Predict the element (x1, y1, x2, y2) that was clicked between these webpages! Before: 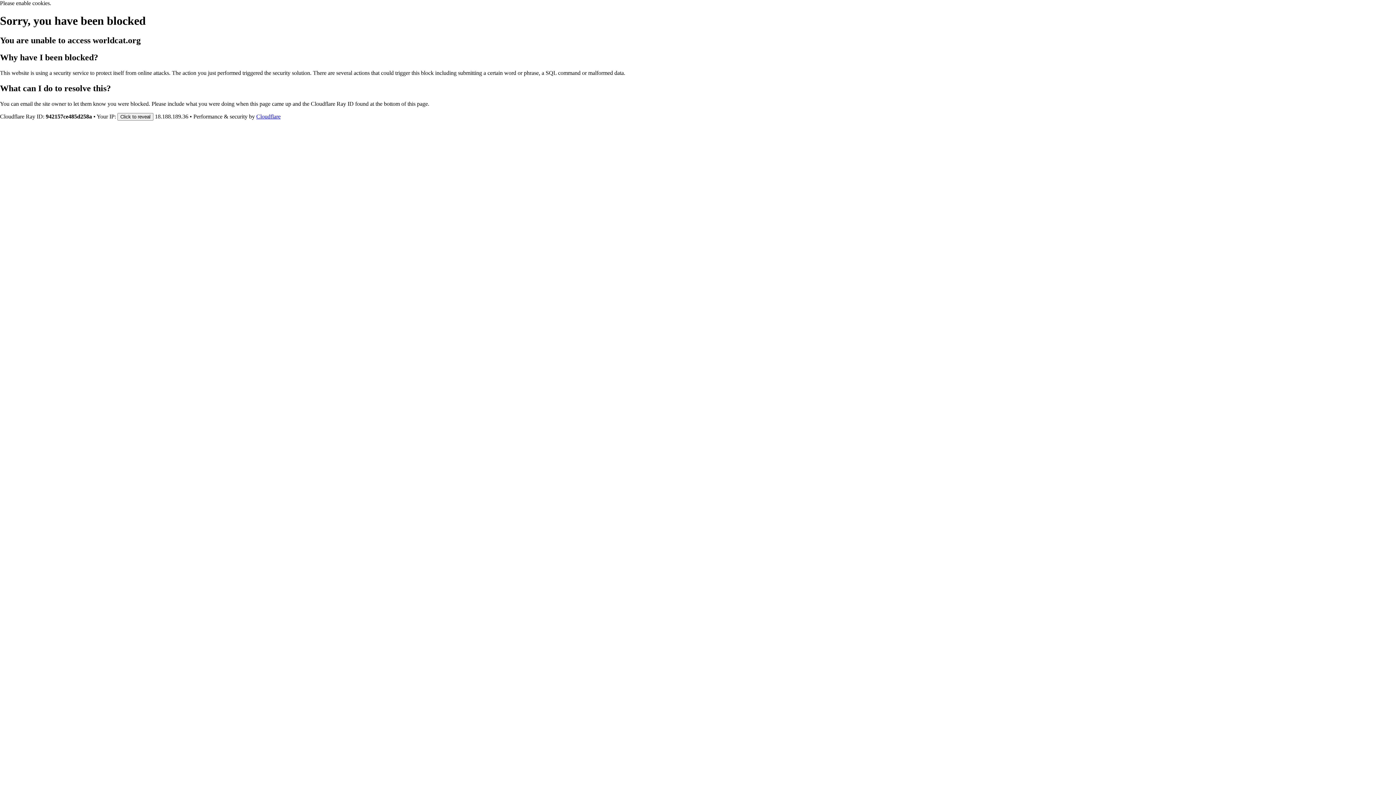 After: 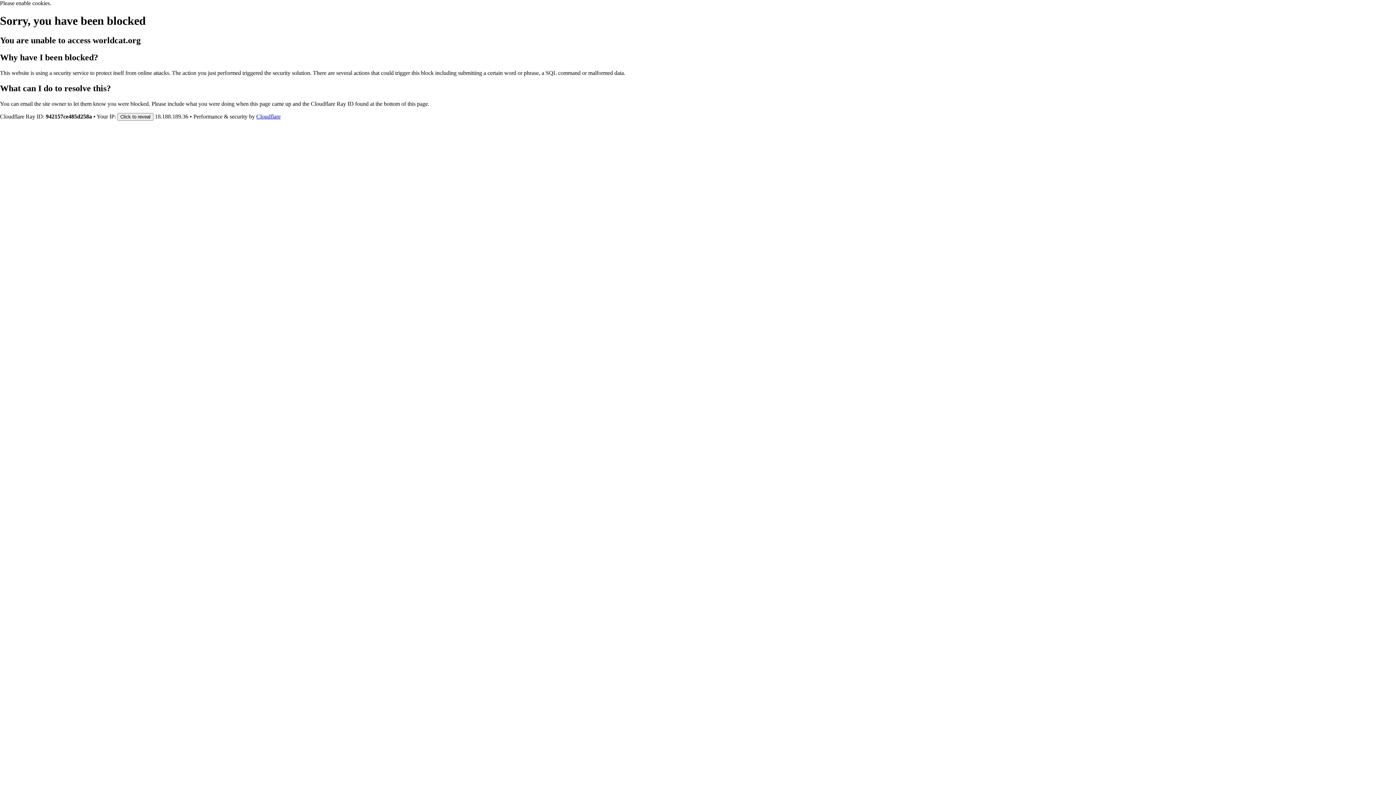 Action: bbox: (256, 113, 280, 119) label: Cloudflare